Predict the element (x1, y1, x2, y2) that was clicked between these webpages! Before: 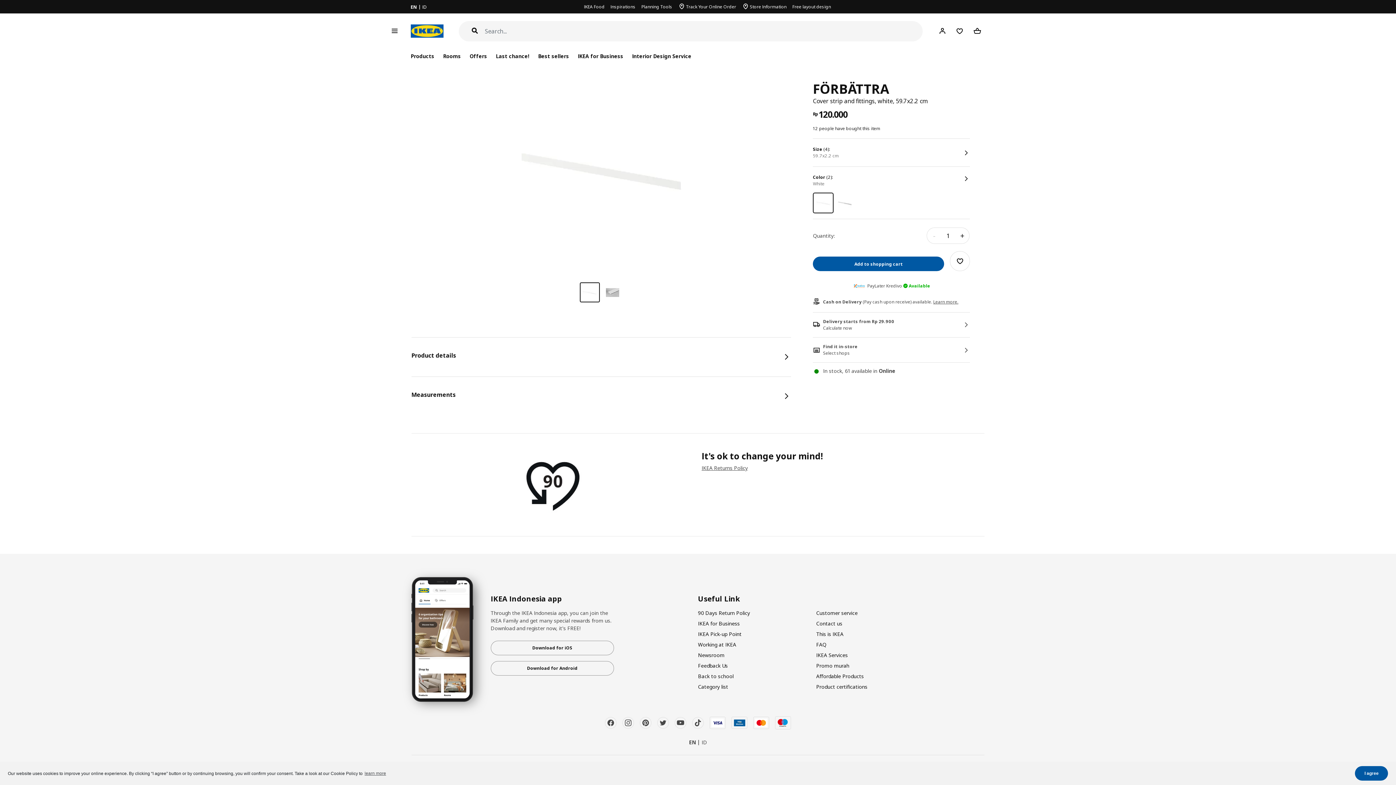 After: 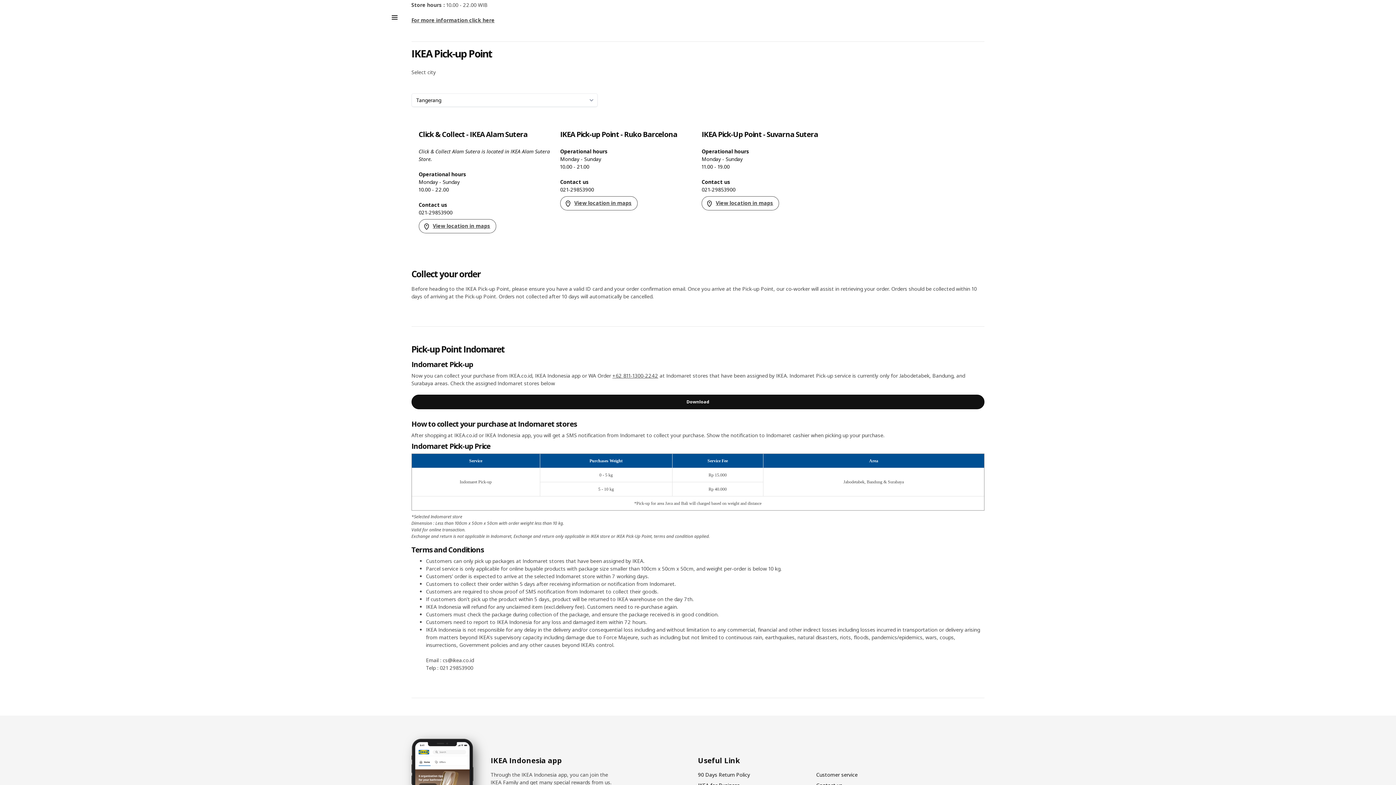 Action: label: IKEA Pick-up Point bbox: (698, 630, 741, 637)